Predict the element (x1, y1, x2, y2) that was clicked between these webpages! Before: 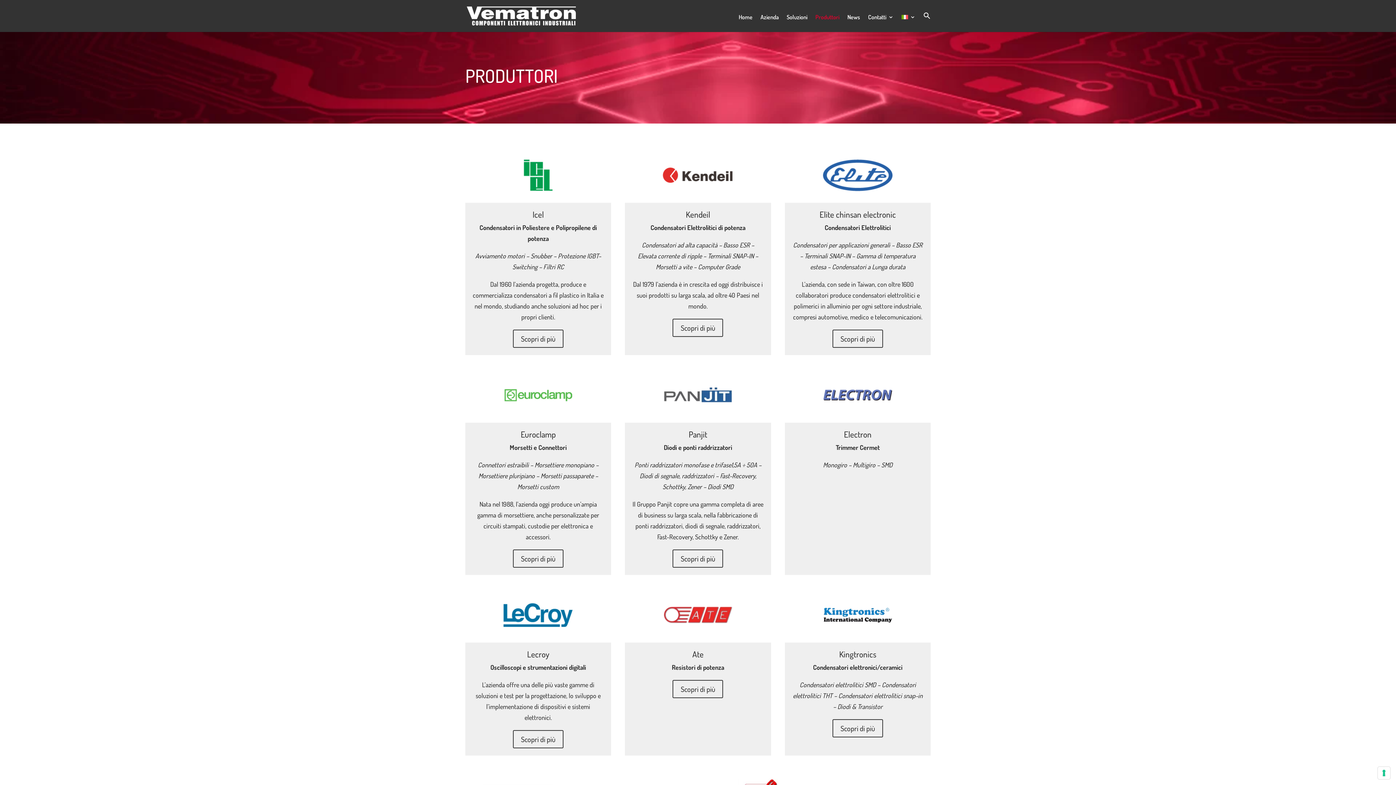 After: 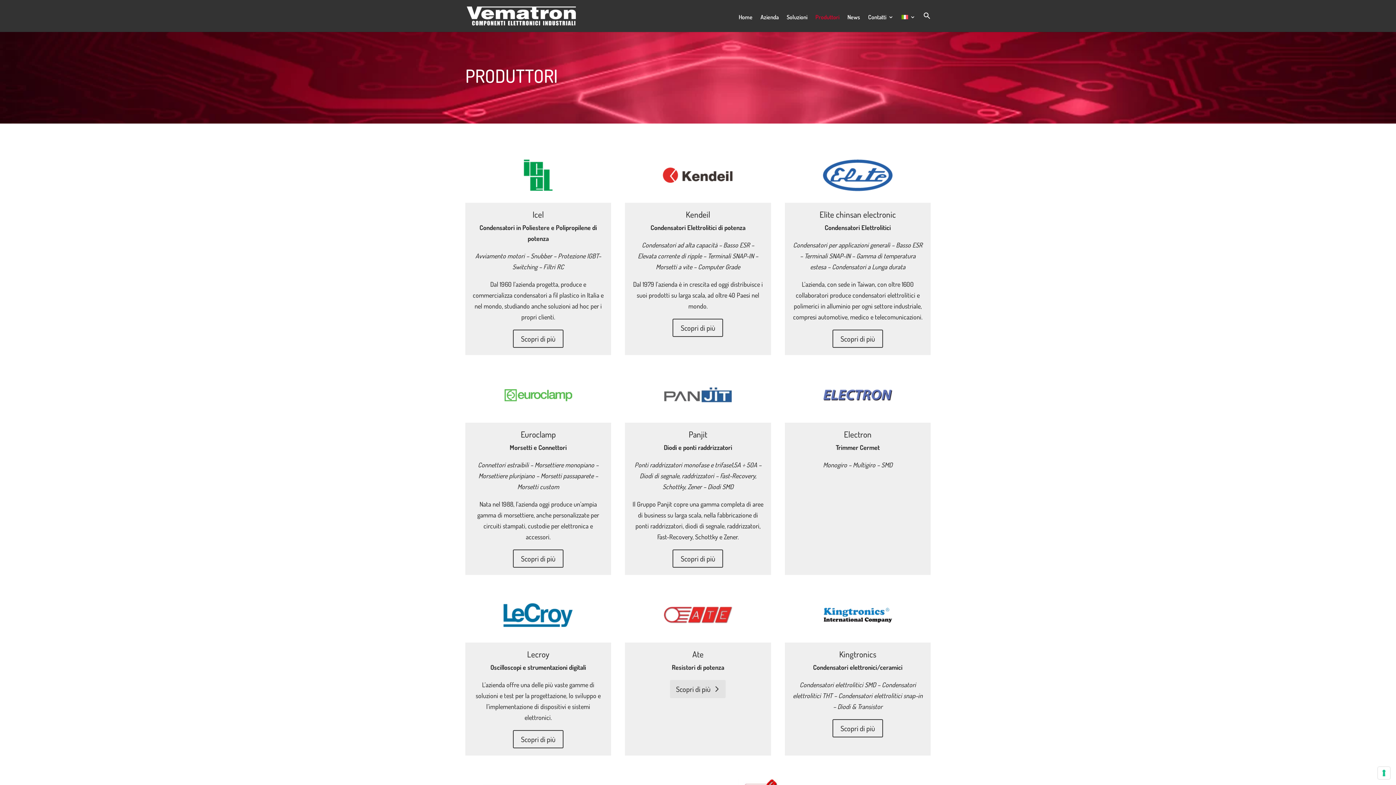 Action: label: Scopri di più bbox: (672, 680, 723, 698)